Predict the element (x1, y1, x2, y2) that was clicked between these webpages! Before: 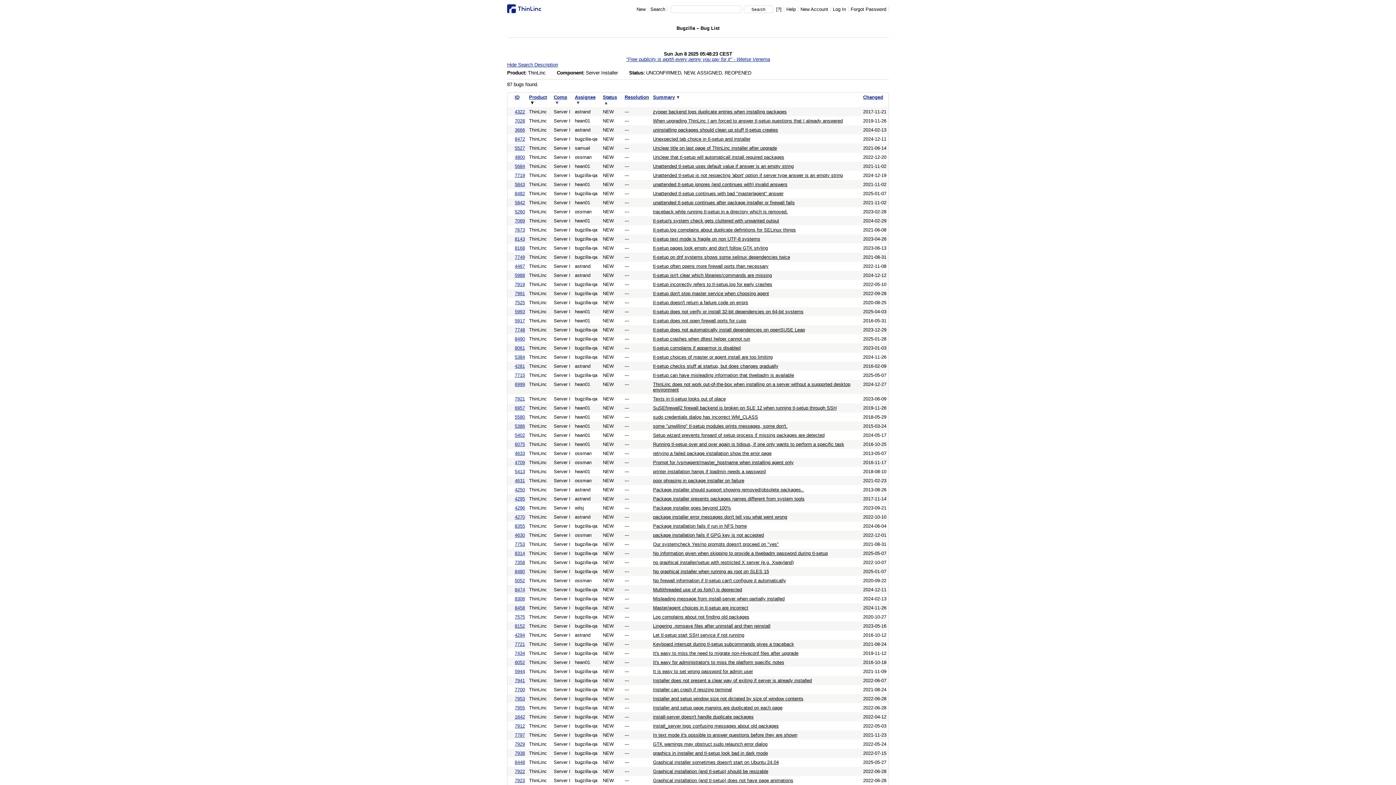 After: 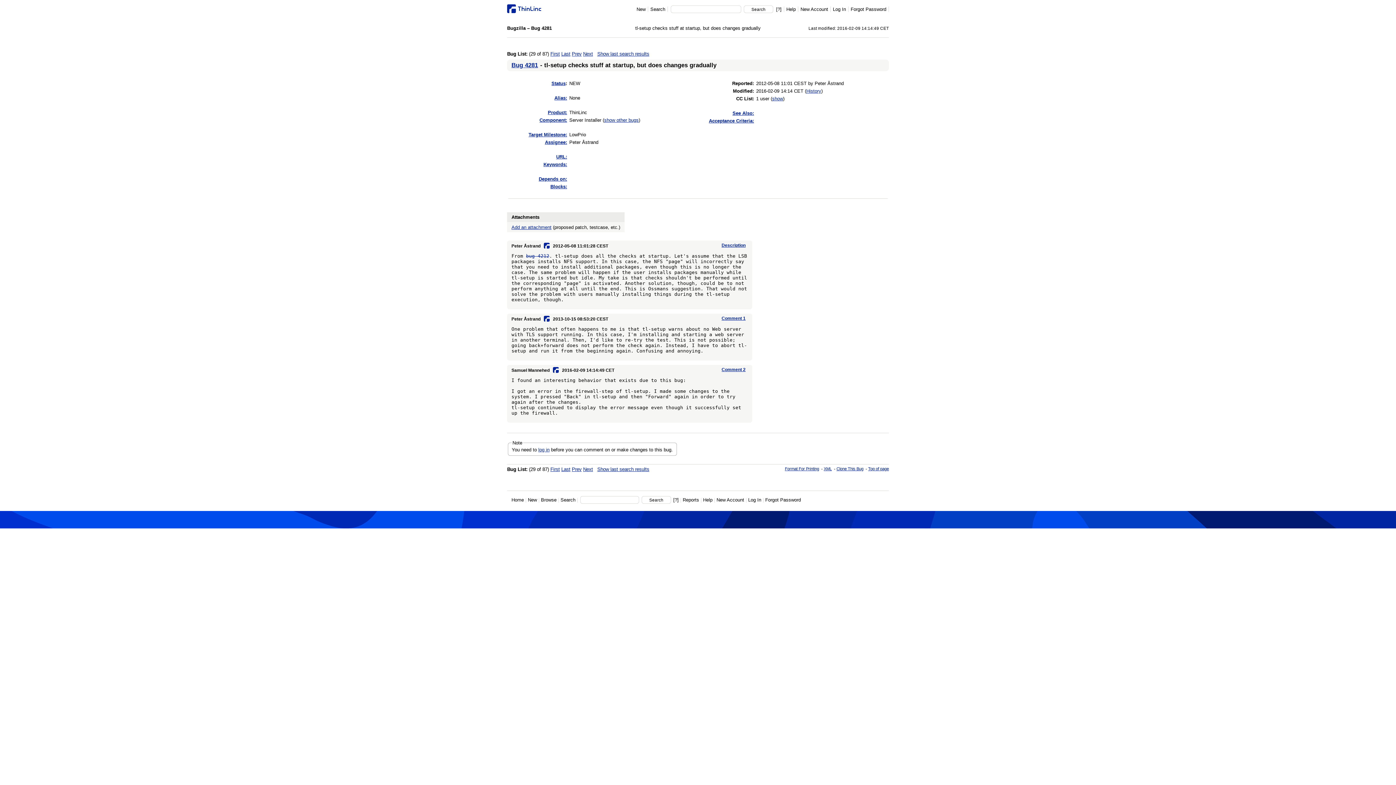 Action: bbox: (653, 363, 778, 368) label: tl-setup checks stuff at startup, but does changes gradually